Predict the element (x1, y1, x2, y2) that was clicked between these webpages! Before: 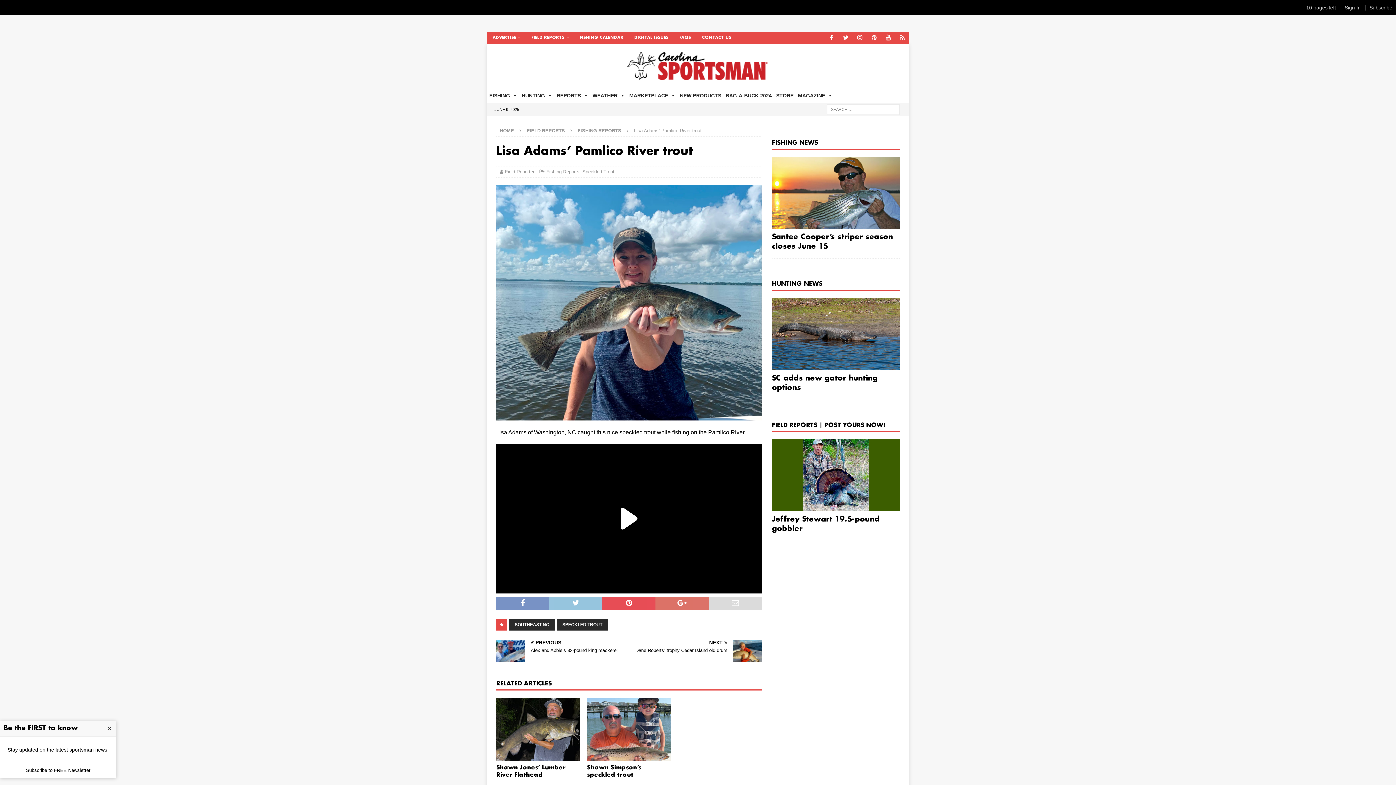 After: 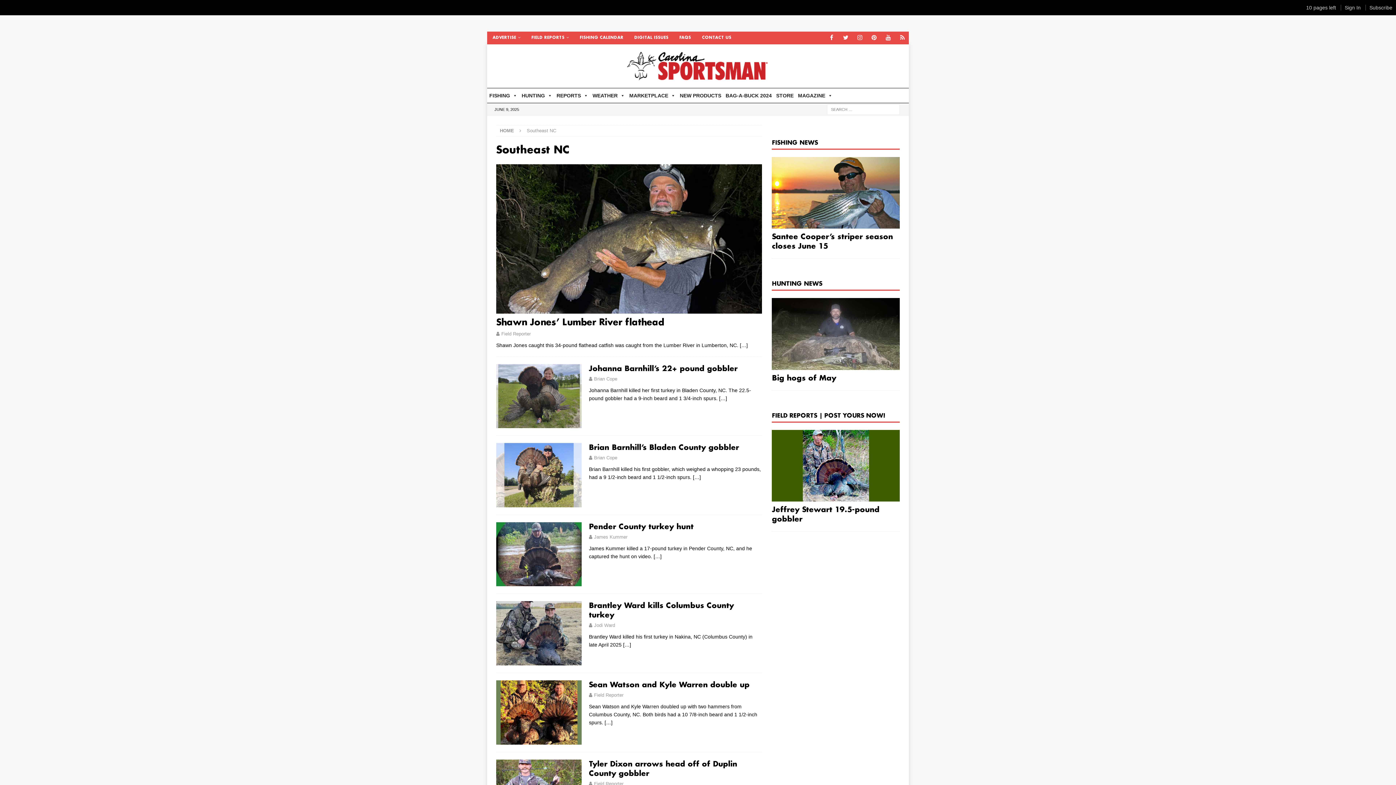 Action: bbox: (509, 619, 554, 630) label: SOUTHEAST NC